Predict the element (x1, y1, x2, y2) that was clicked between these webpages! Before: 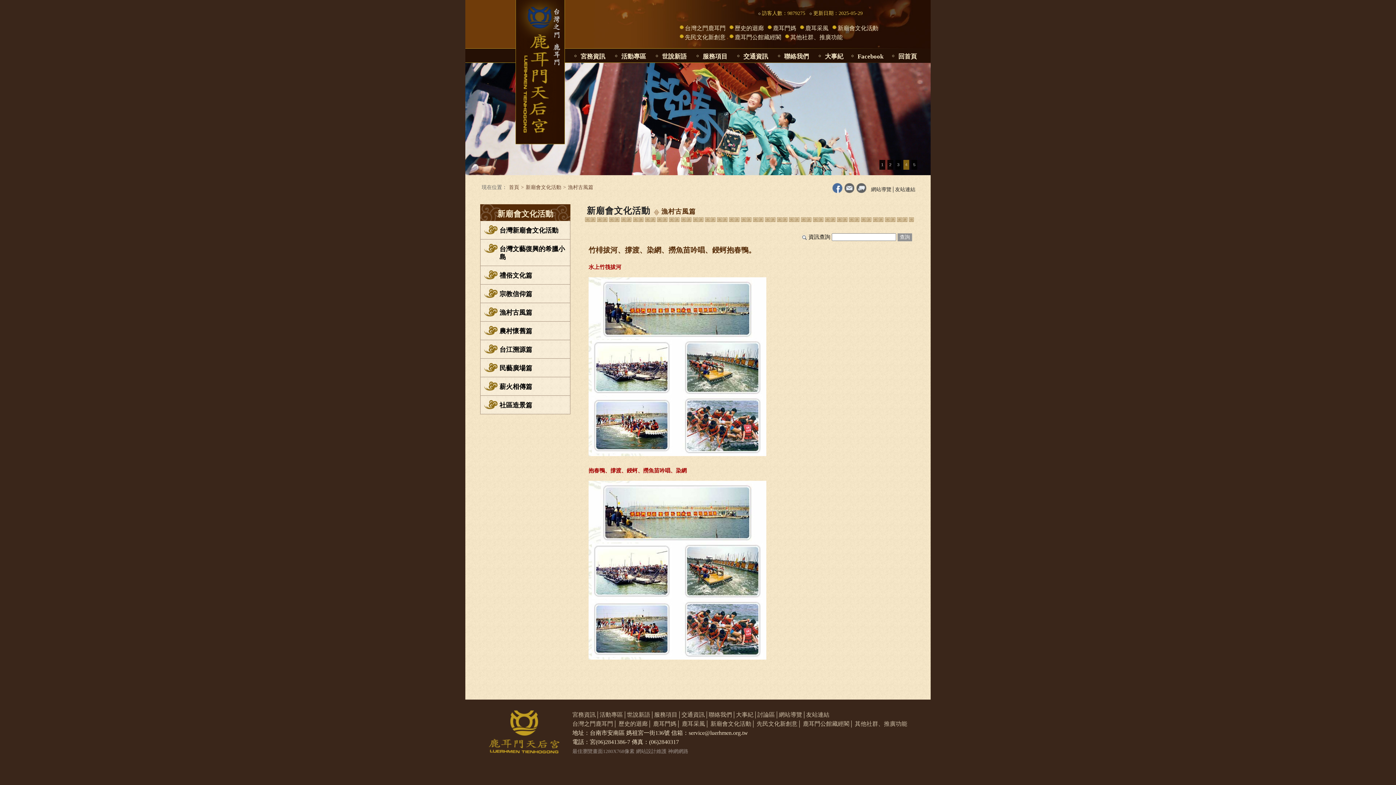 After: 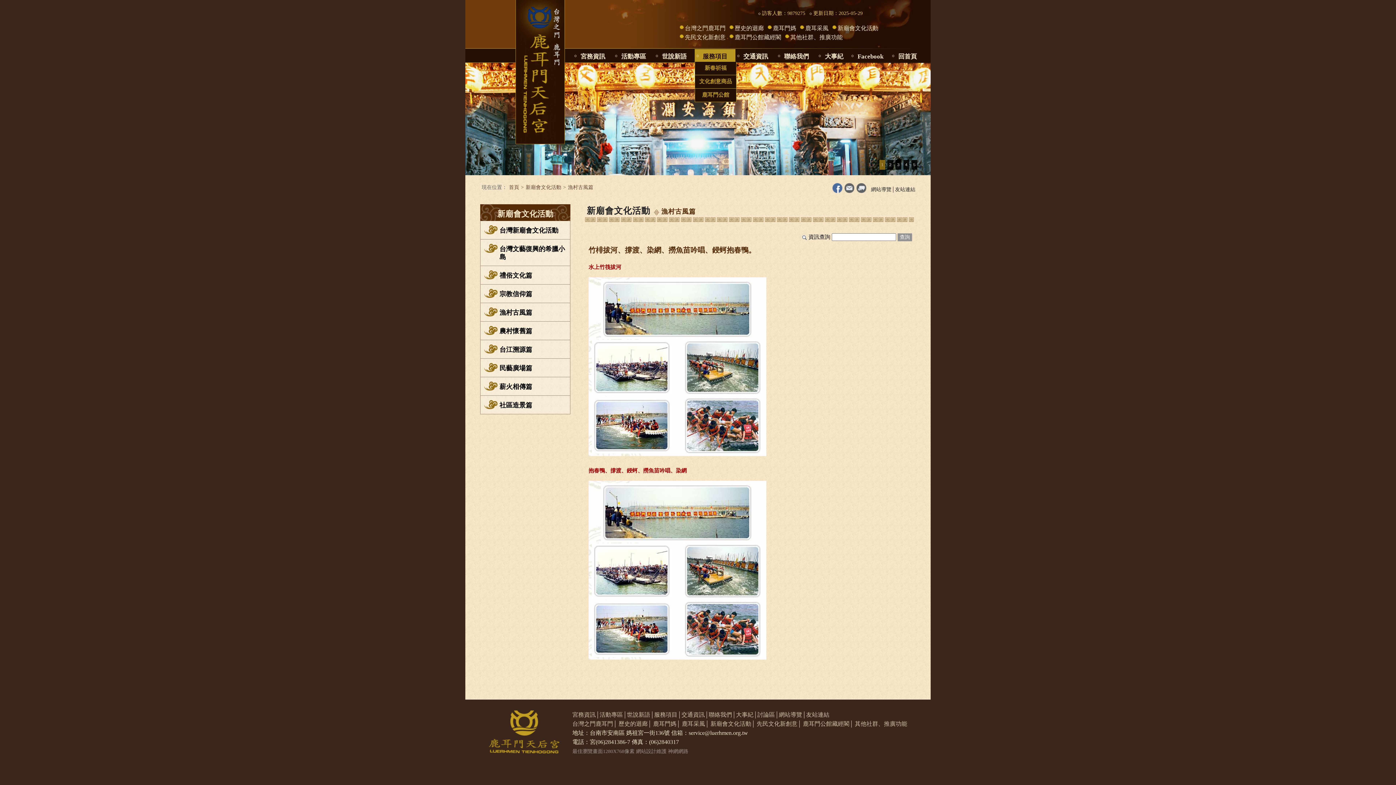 Action: label: 服務項目 bbox: (694, 49, 735, 62)